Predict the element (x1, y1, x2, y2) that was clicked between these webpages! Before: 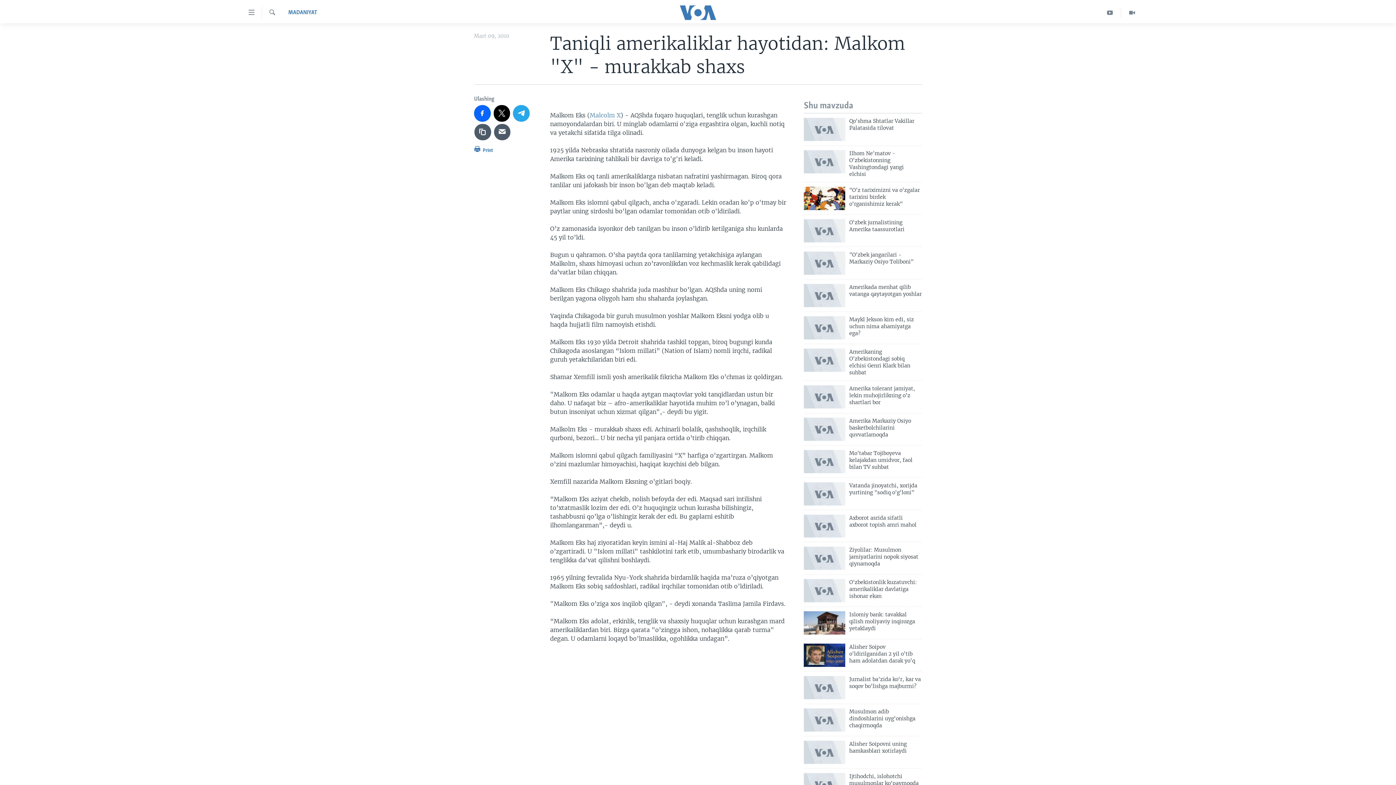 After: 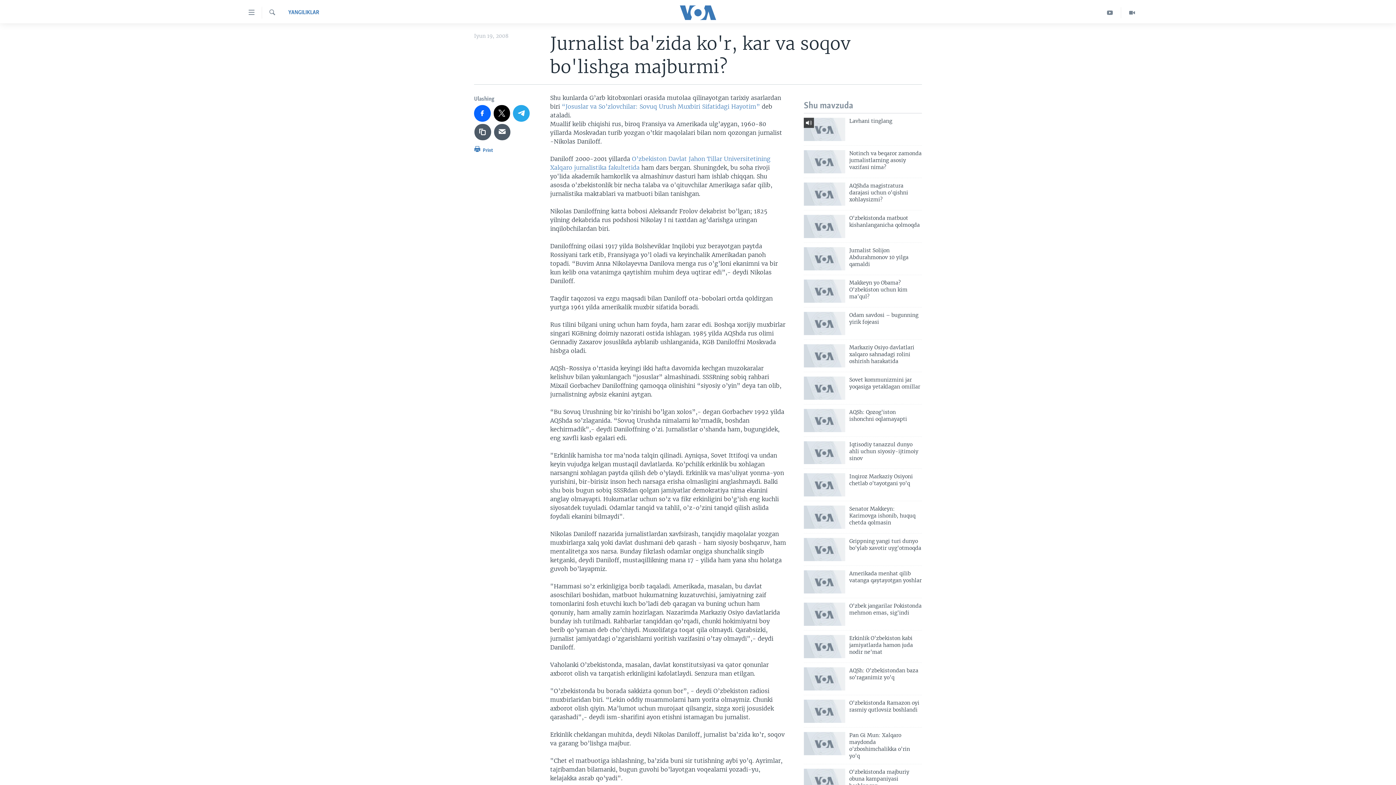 Action: bbox: (849, 676, 922, 694) label: Jurnalist ba'zida ko'r, kar va soqov bo'lishga majburmi?